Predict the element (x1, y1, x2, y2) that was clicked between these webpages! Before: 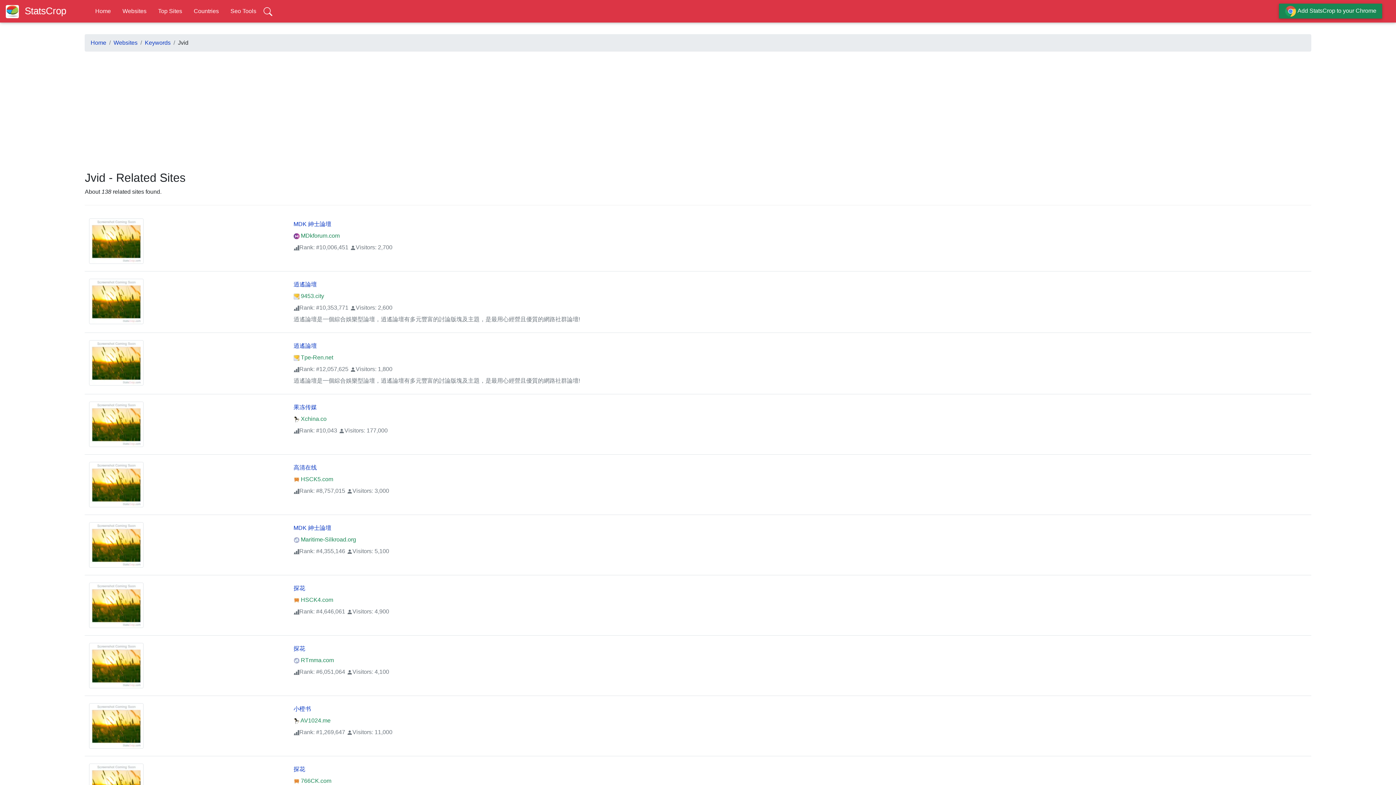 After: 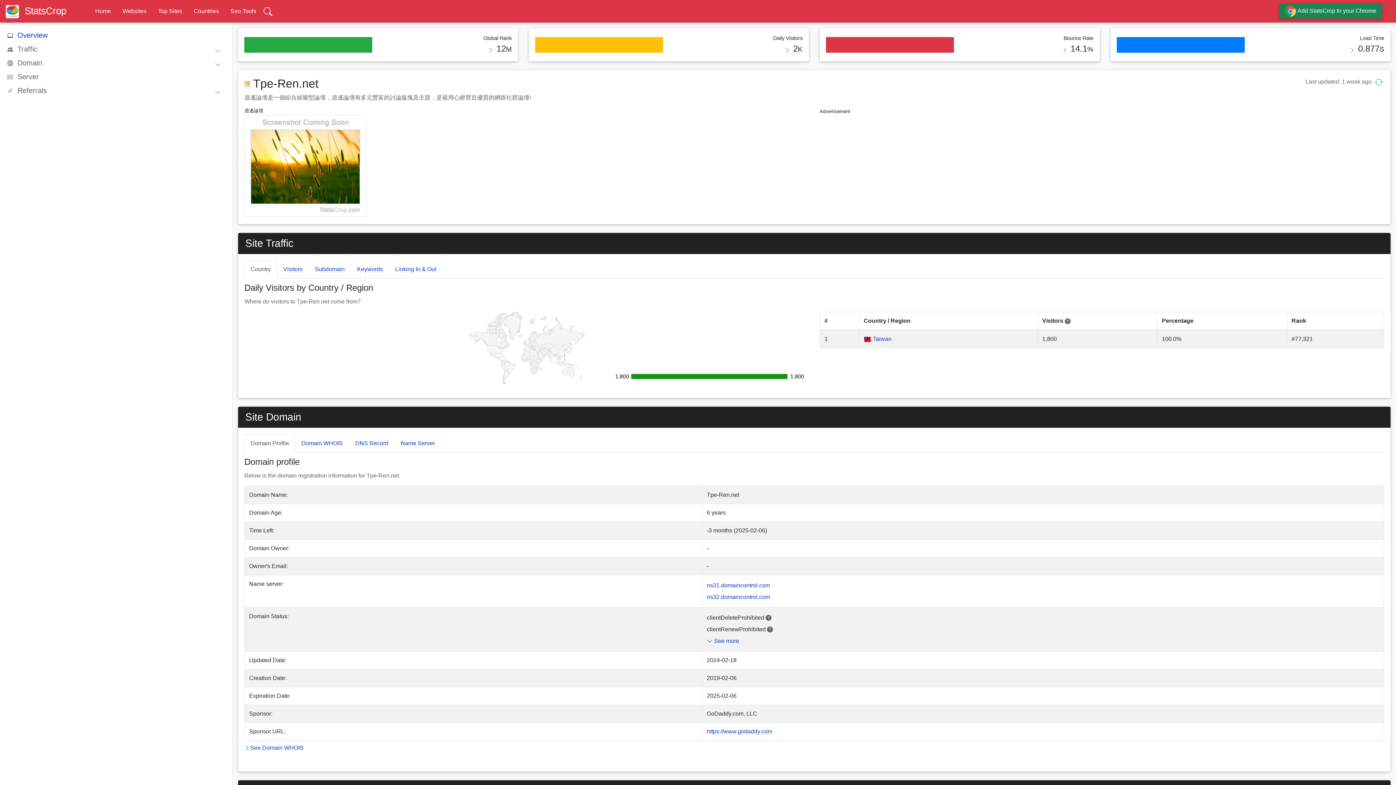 Action: bbox: (89, 359, 143, 365)